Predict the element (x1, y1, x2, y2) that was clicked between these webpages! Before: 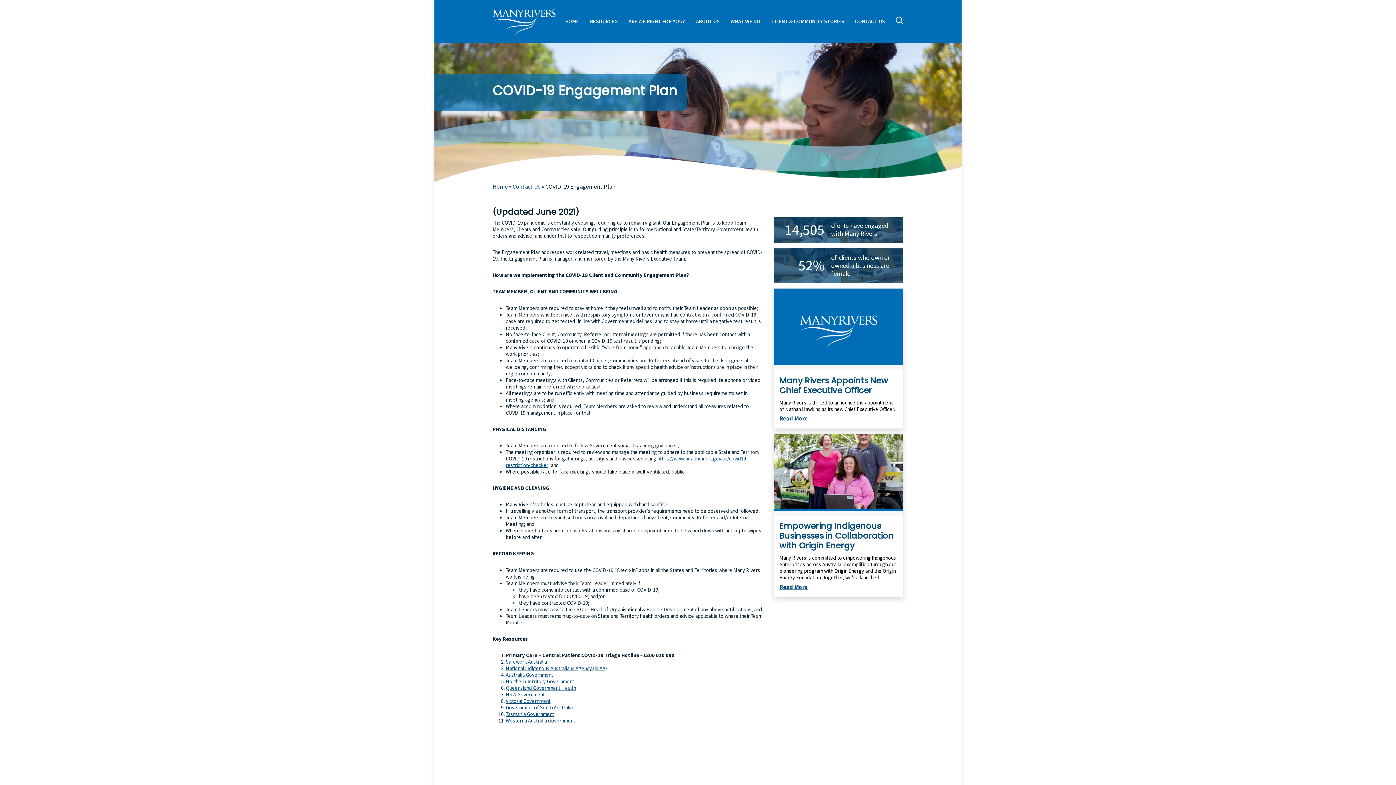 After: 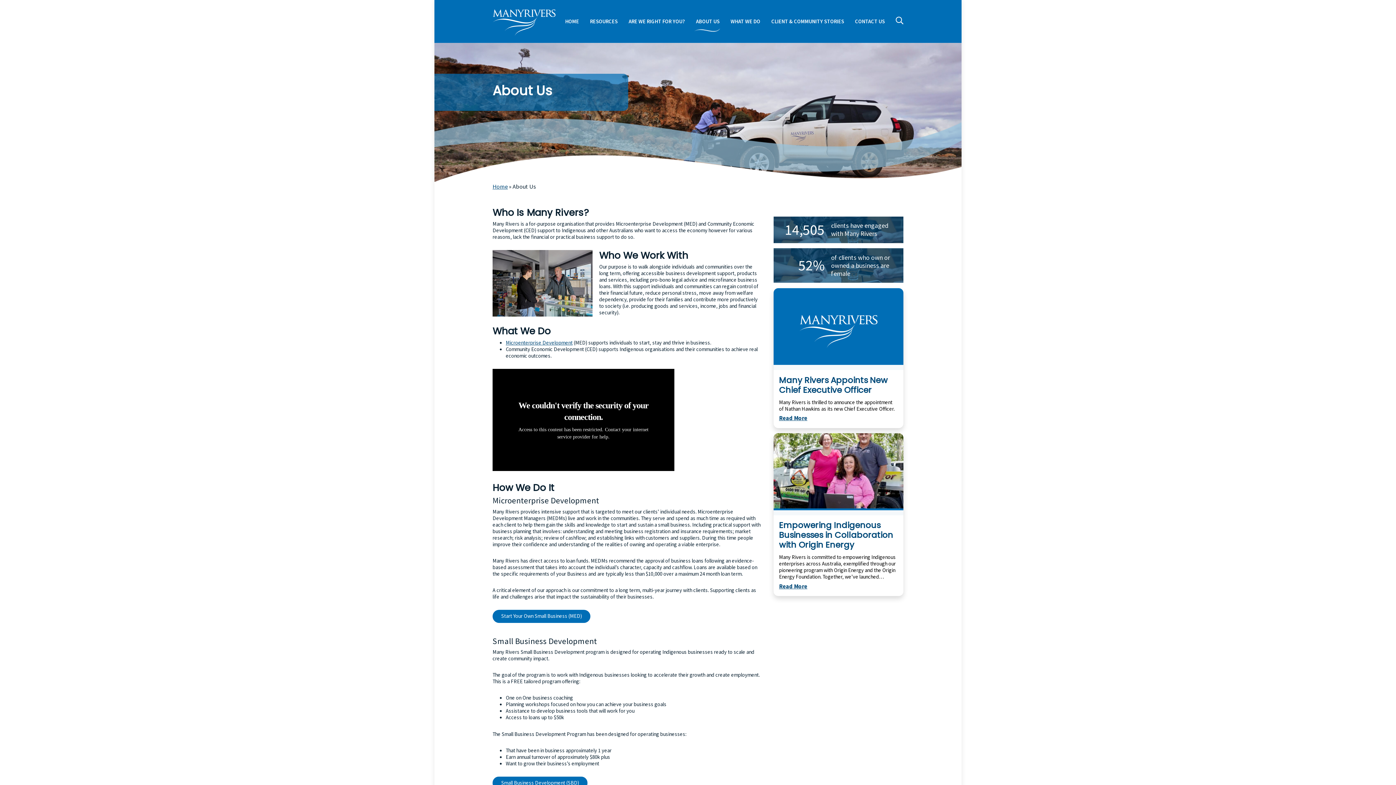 Action: label: ABOUT US bbox: (691, 14, 724, 28)